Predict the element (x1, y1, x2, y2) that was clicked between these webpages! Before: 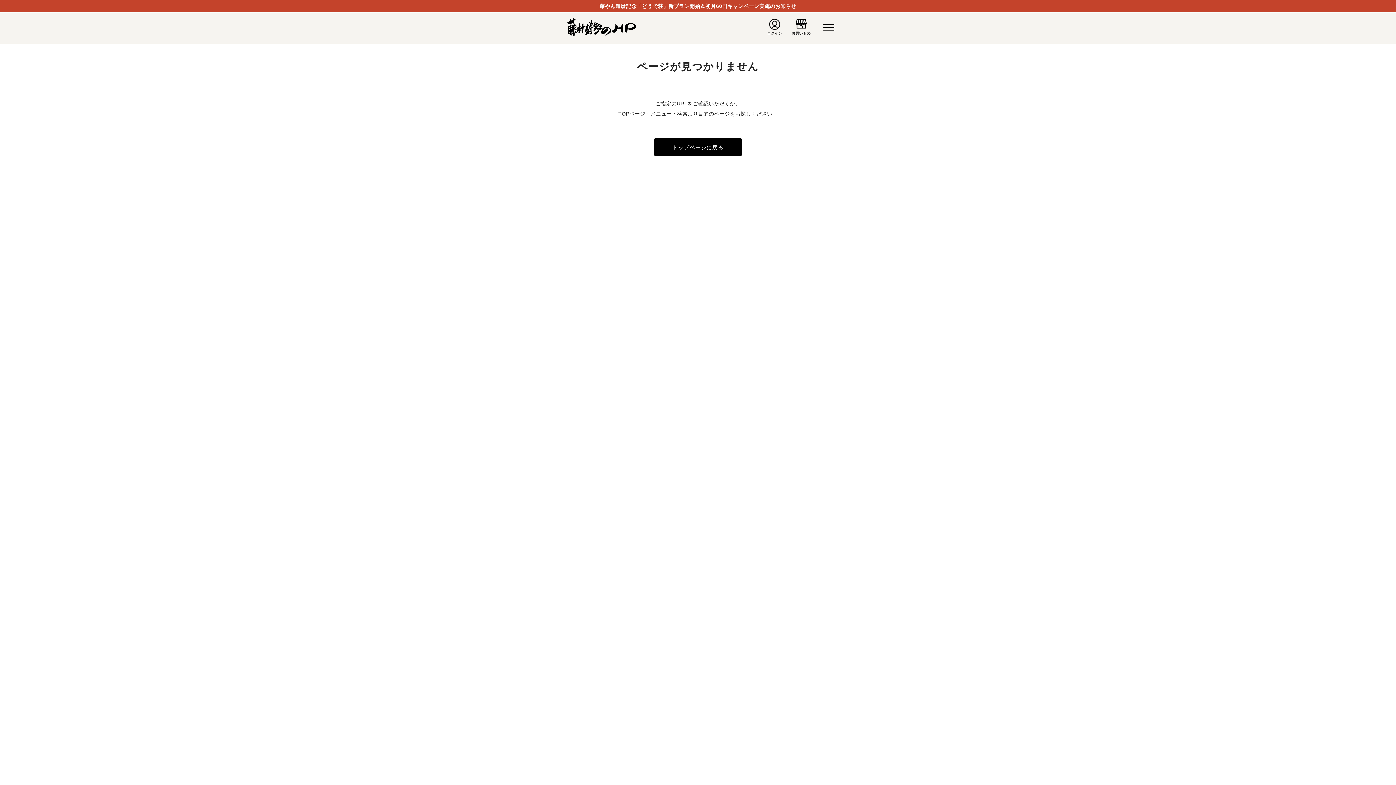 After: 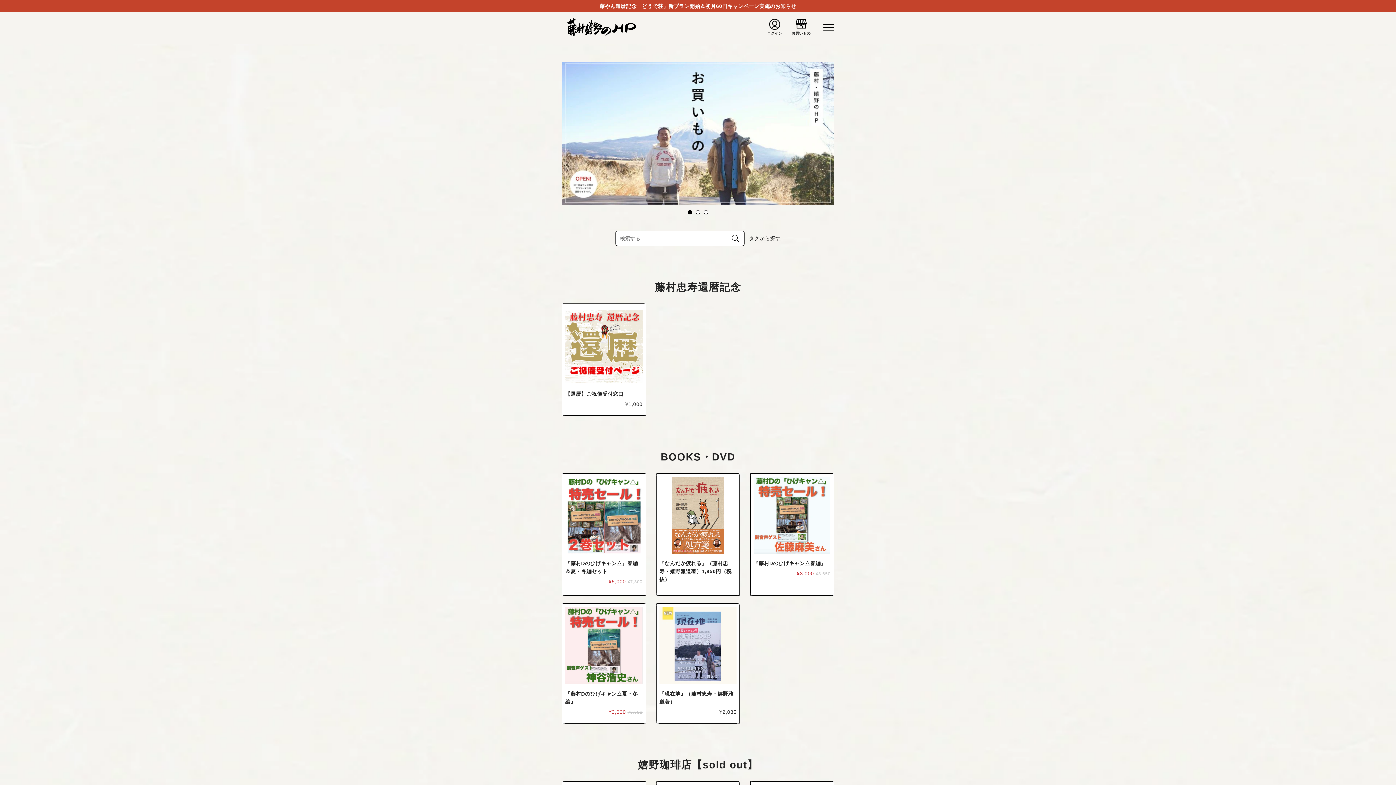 Action: bbox: (791, 16, 810, 38) label: お買いもの